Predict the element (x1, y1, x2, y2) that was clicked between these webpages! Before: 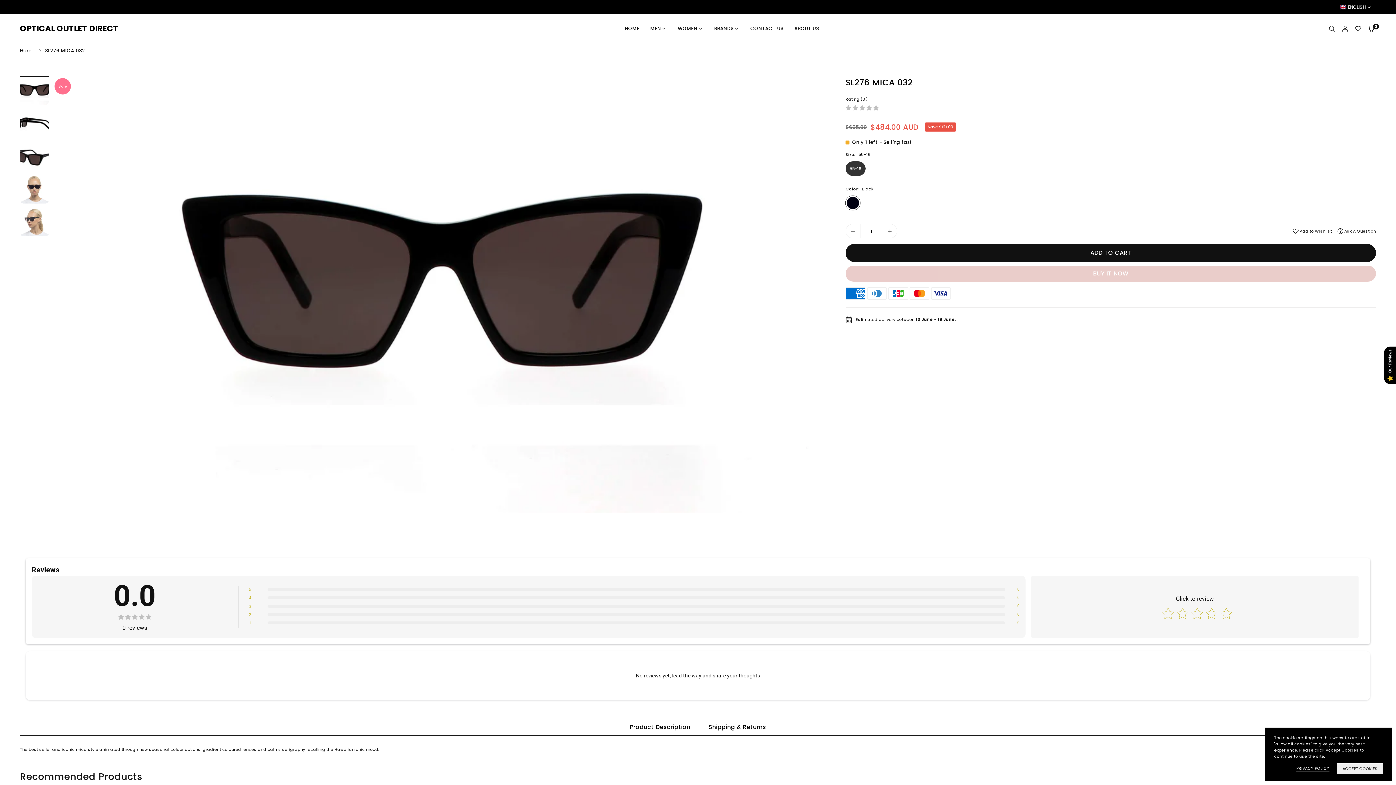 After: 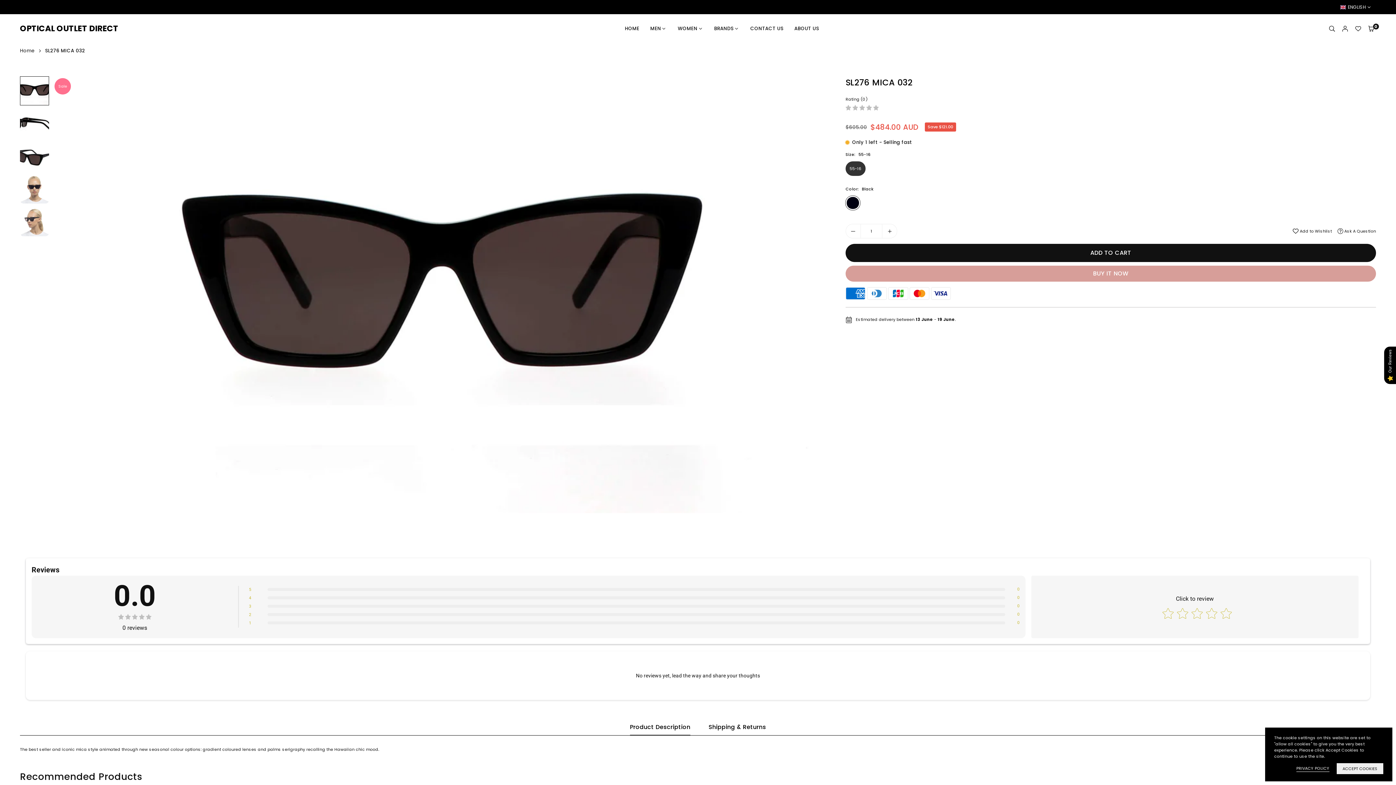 Action: bbox: (20, 76, 48, 105)